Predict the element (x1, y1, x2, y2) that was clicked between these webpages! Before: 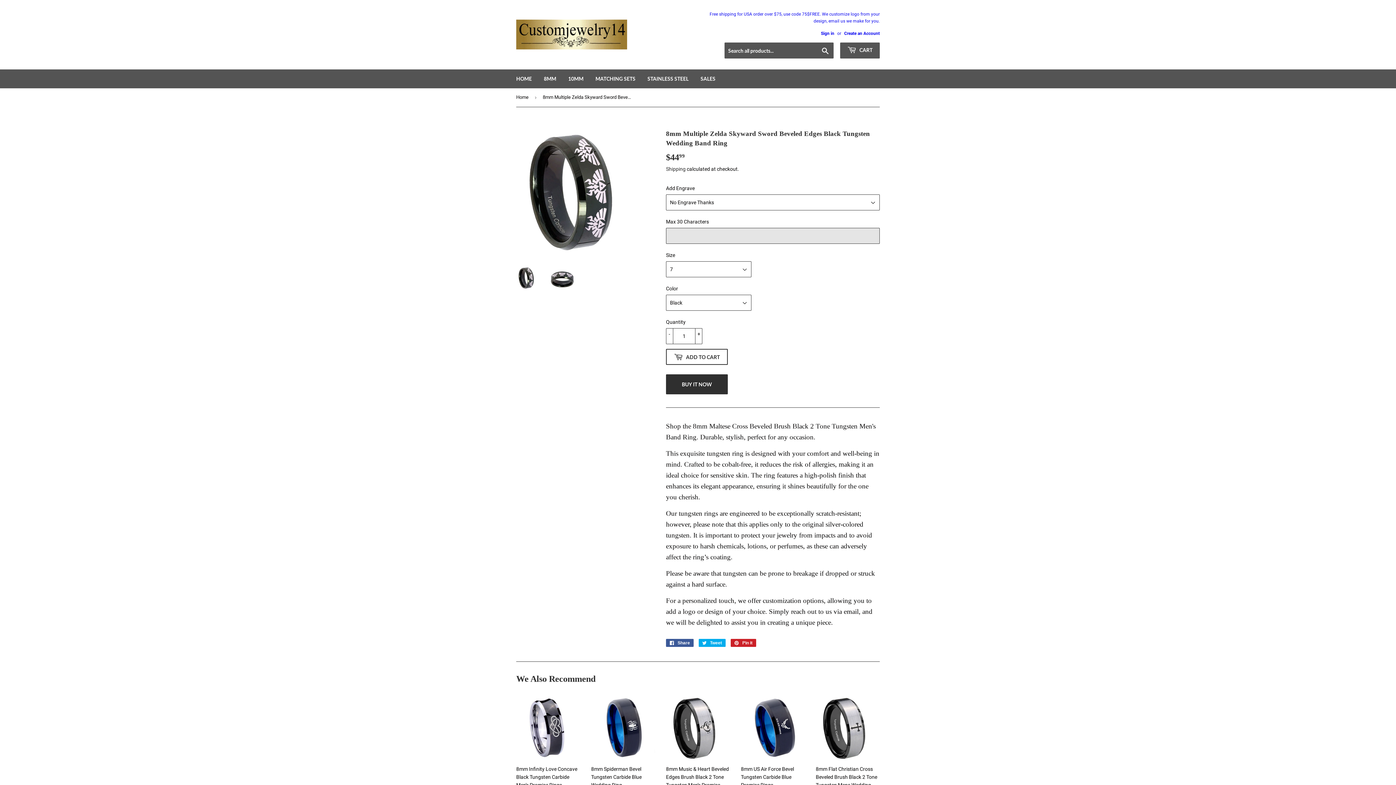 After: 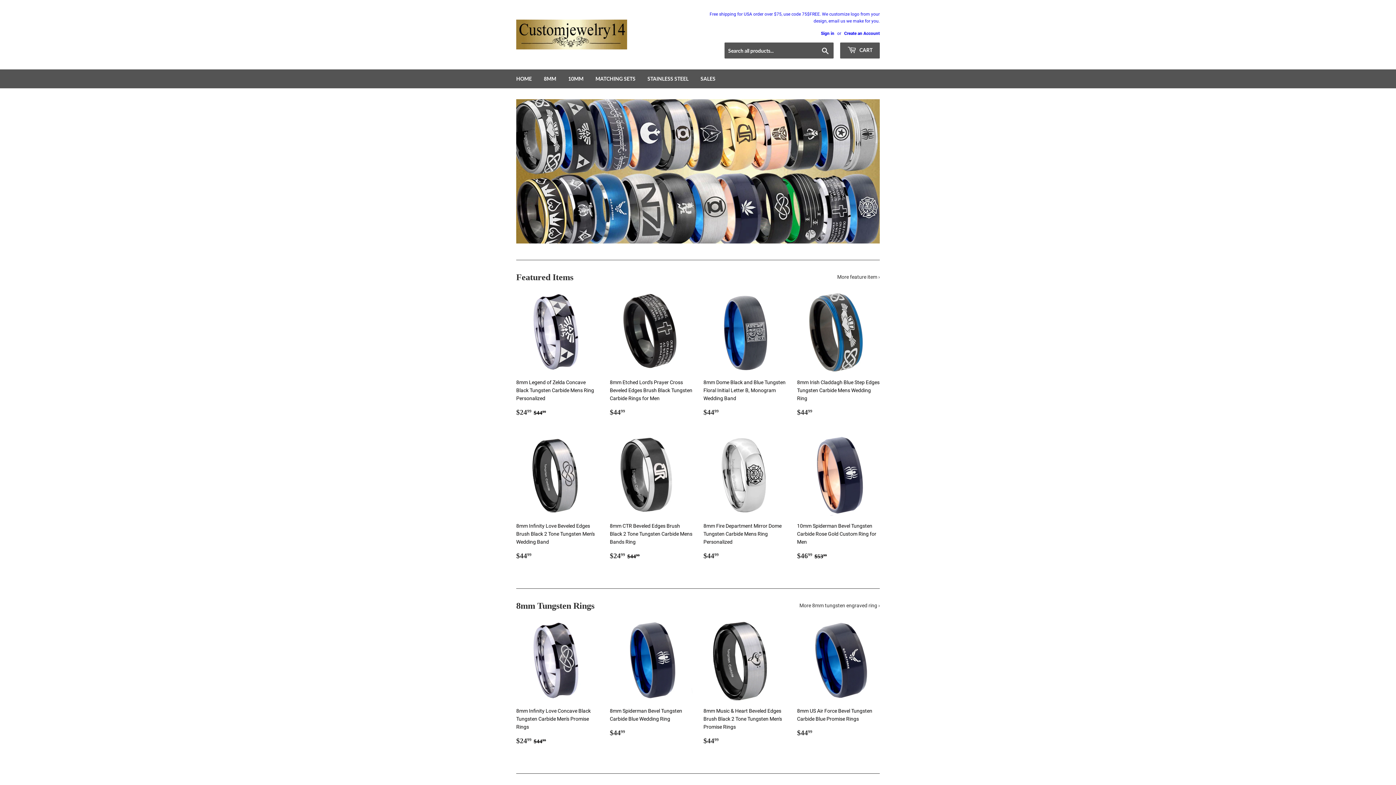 Action: bbox: (510, 69, 537, 88) label: HOME